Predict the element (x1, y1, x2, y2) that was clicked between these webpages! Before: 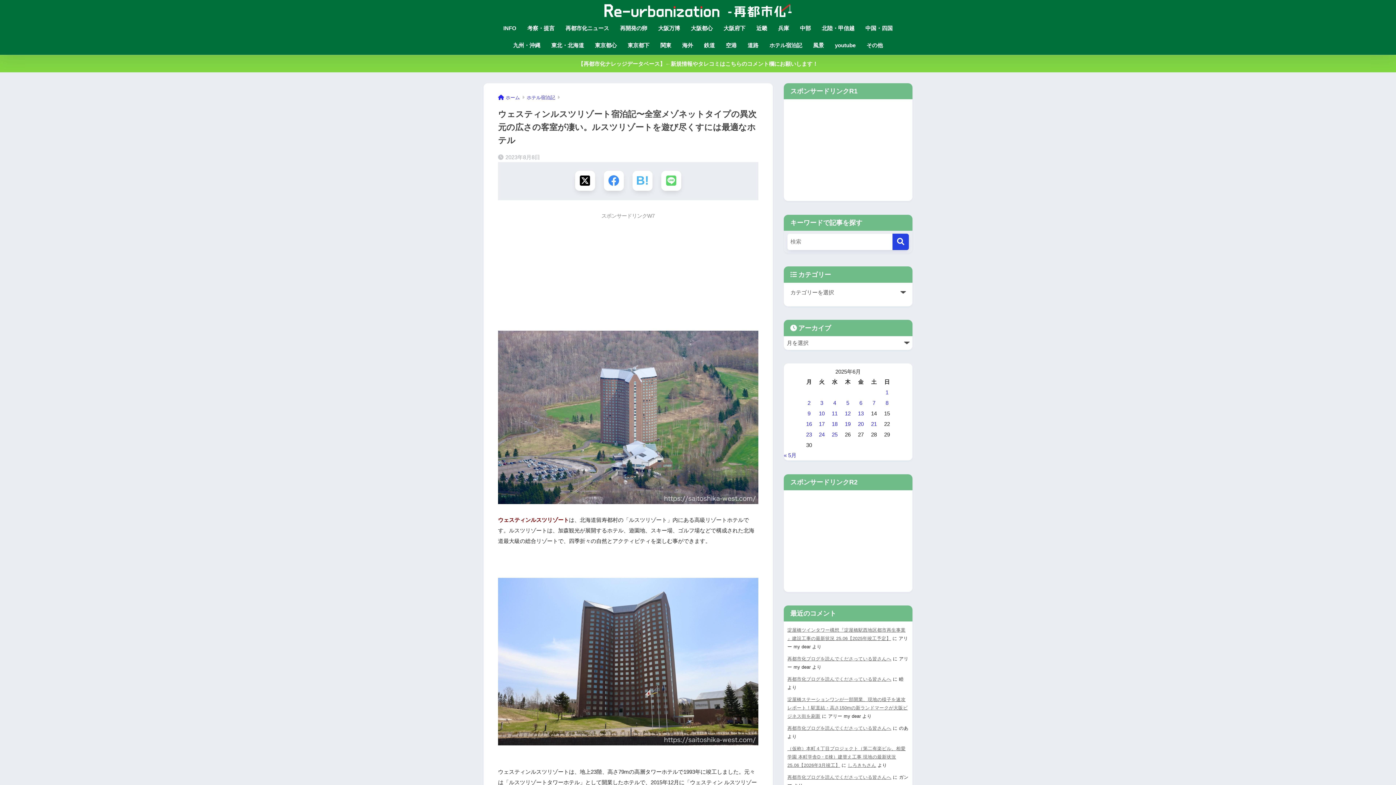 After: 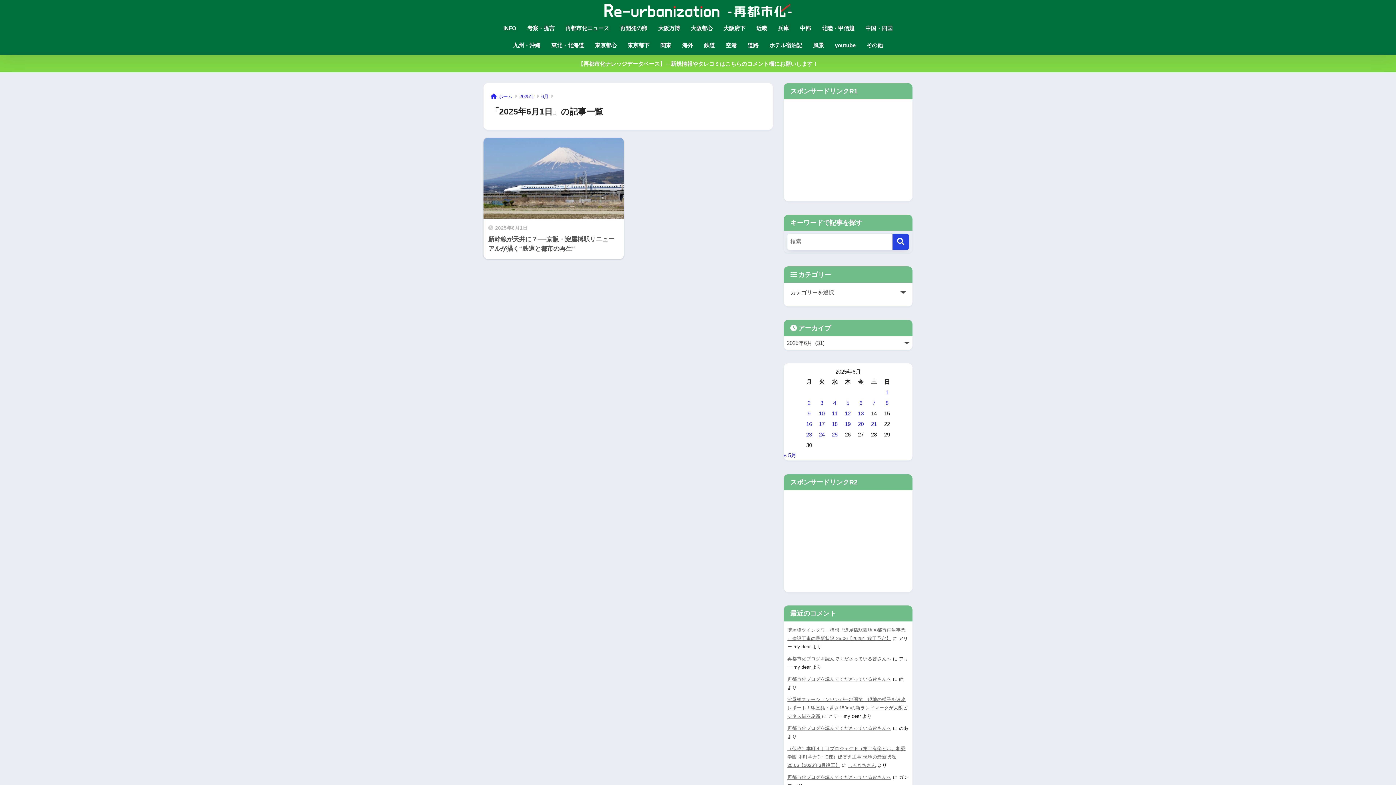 Action: bbox: (885, 389, 888, 395) label: 2025年6月1日 に投稿を公開